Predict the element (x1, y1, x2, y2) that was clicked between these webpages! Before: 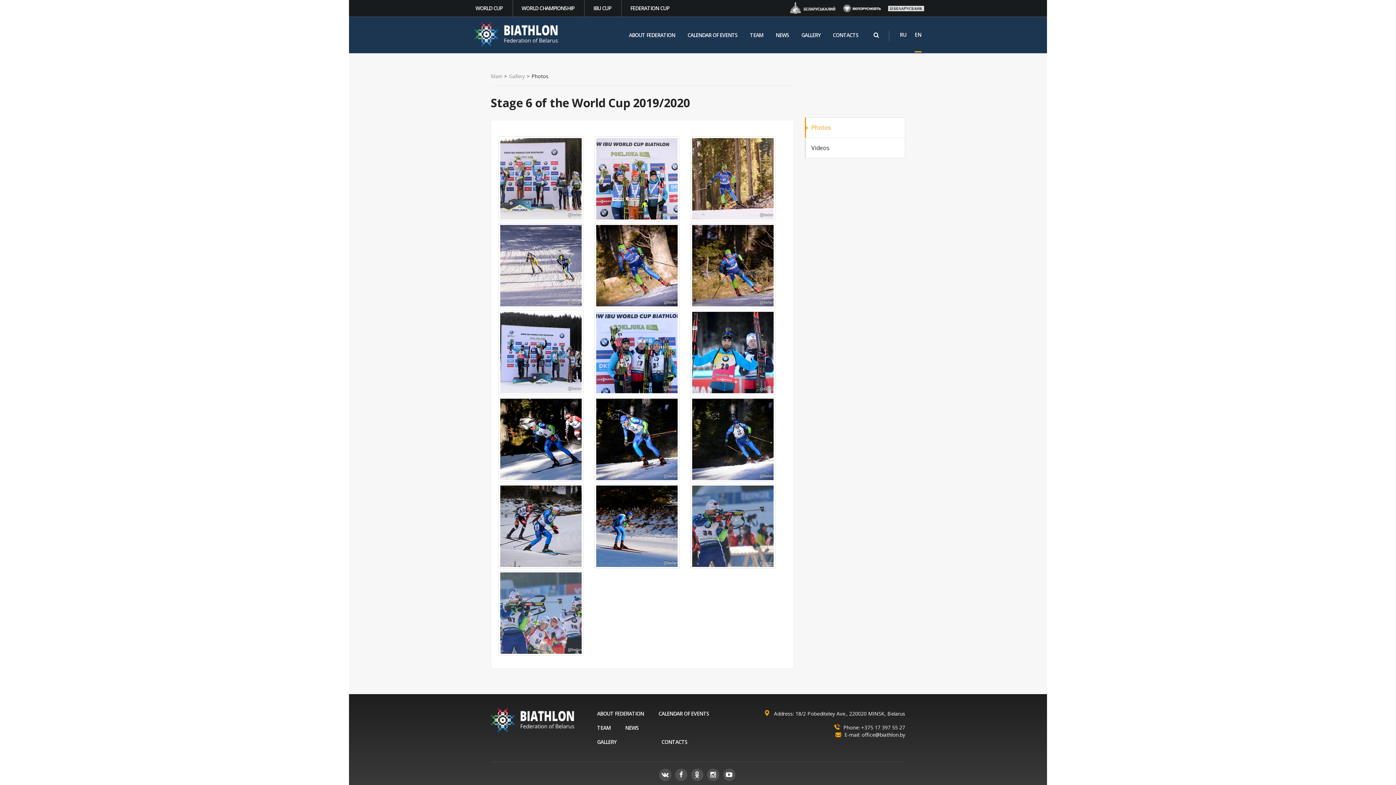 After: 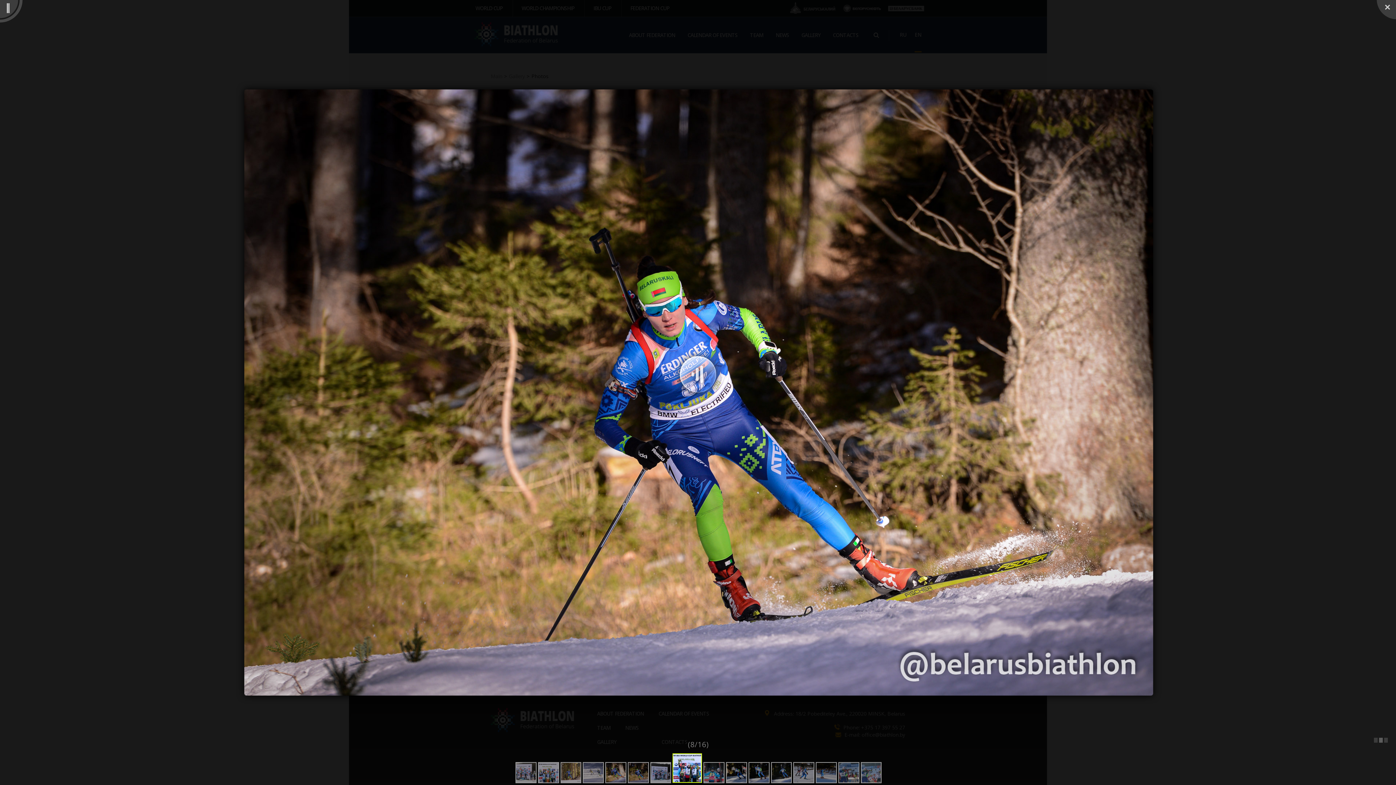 Action: bbox: (594, 223, 679, 308)